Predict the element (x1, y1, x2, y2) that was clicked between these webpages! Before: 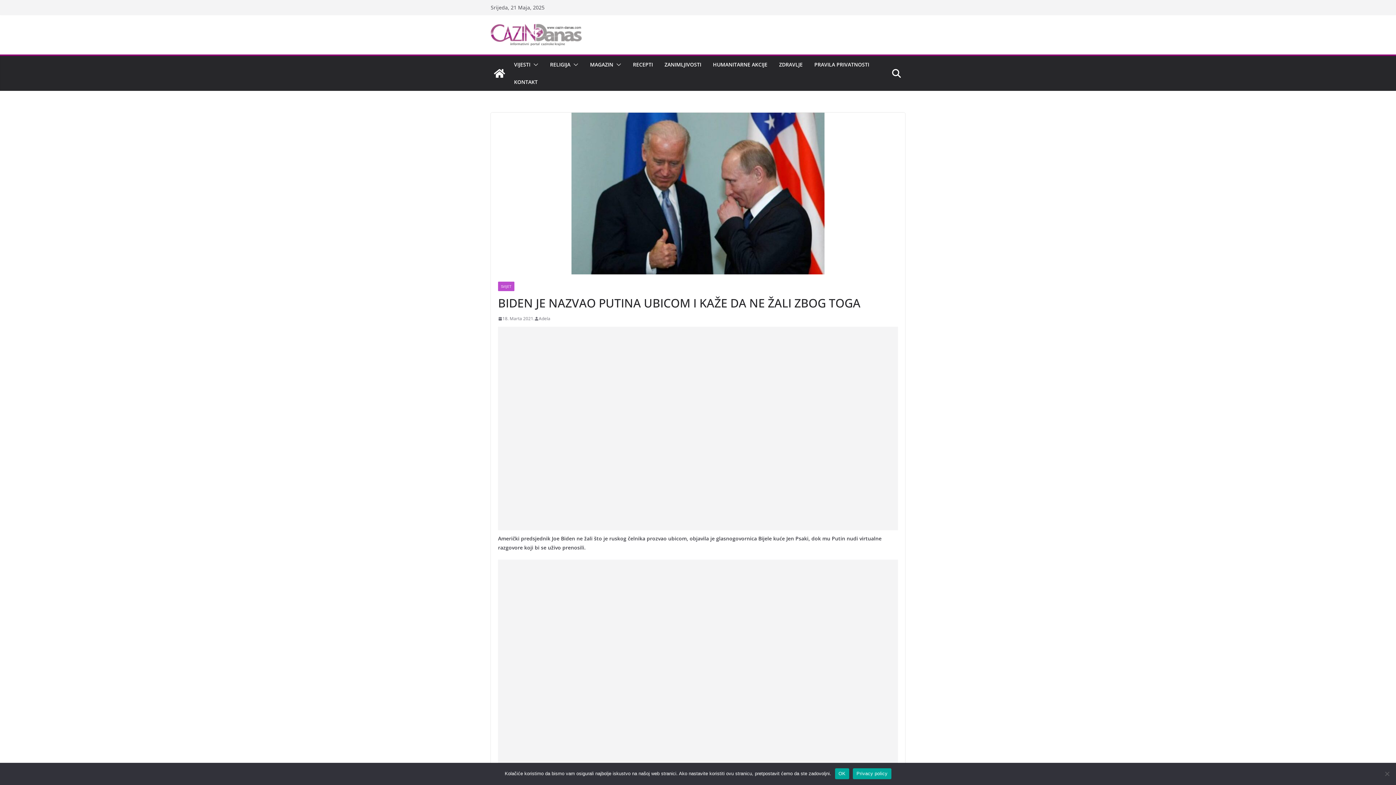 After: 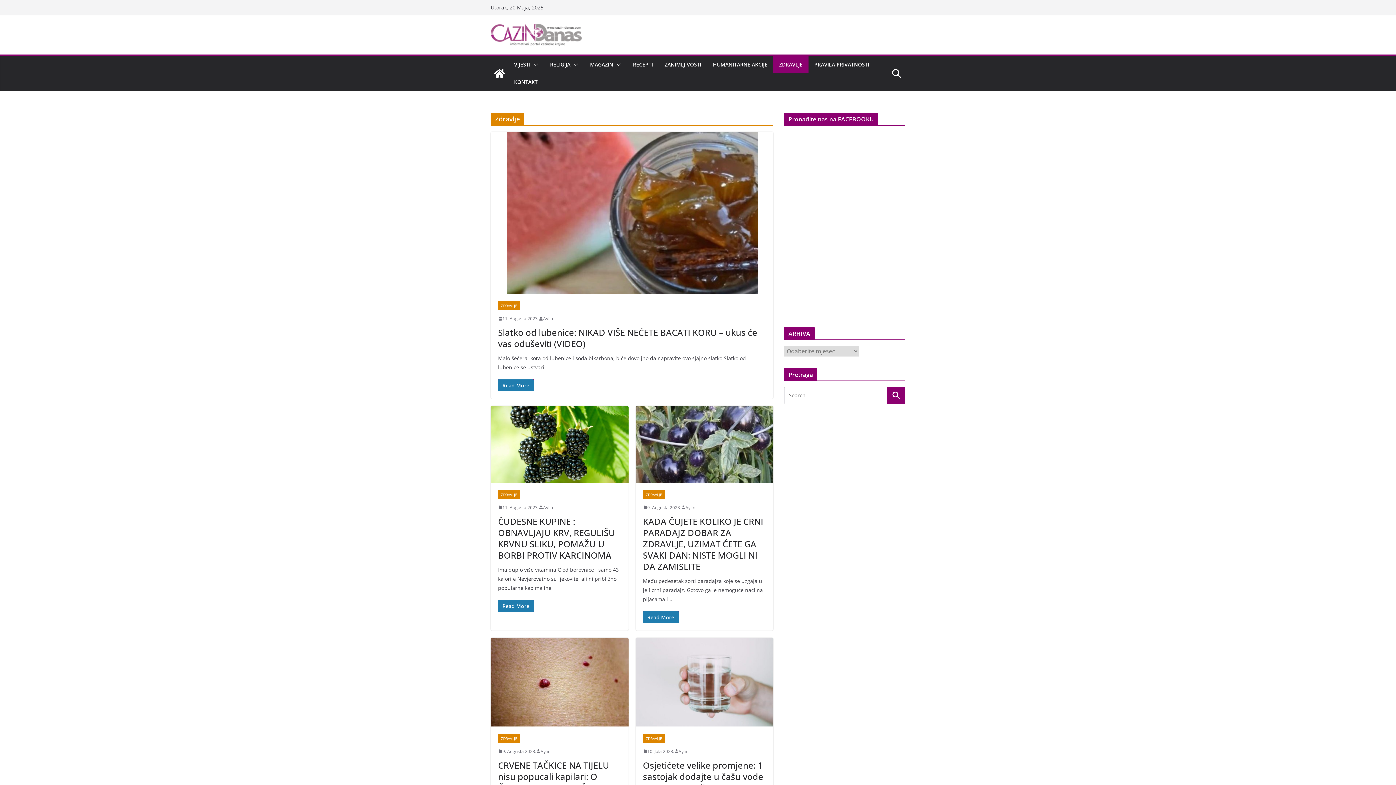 Action: bbox: (779, 59, 802, 69) label: ZDRAVLJE